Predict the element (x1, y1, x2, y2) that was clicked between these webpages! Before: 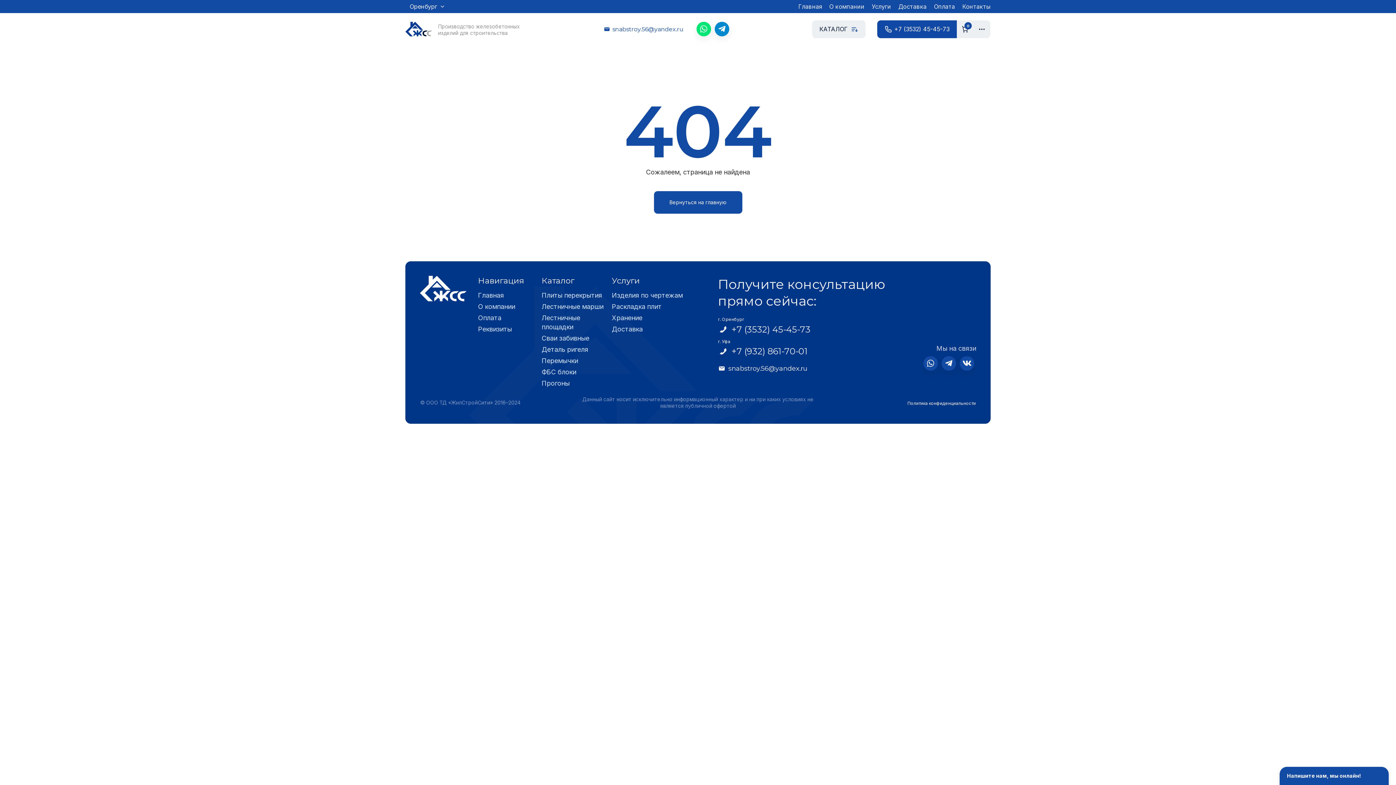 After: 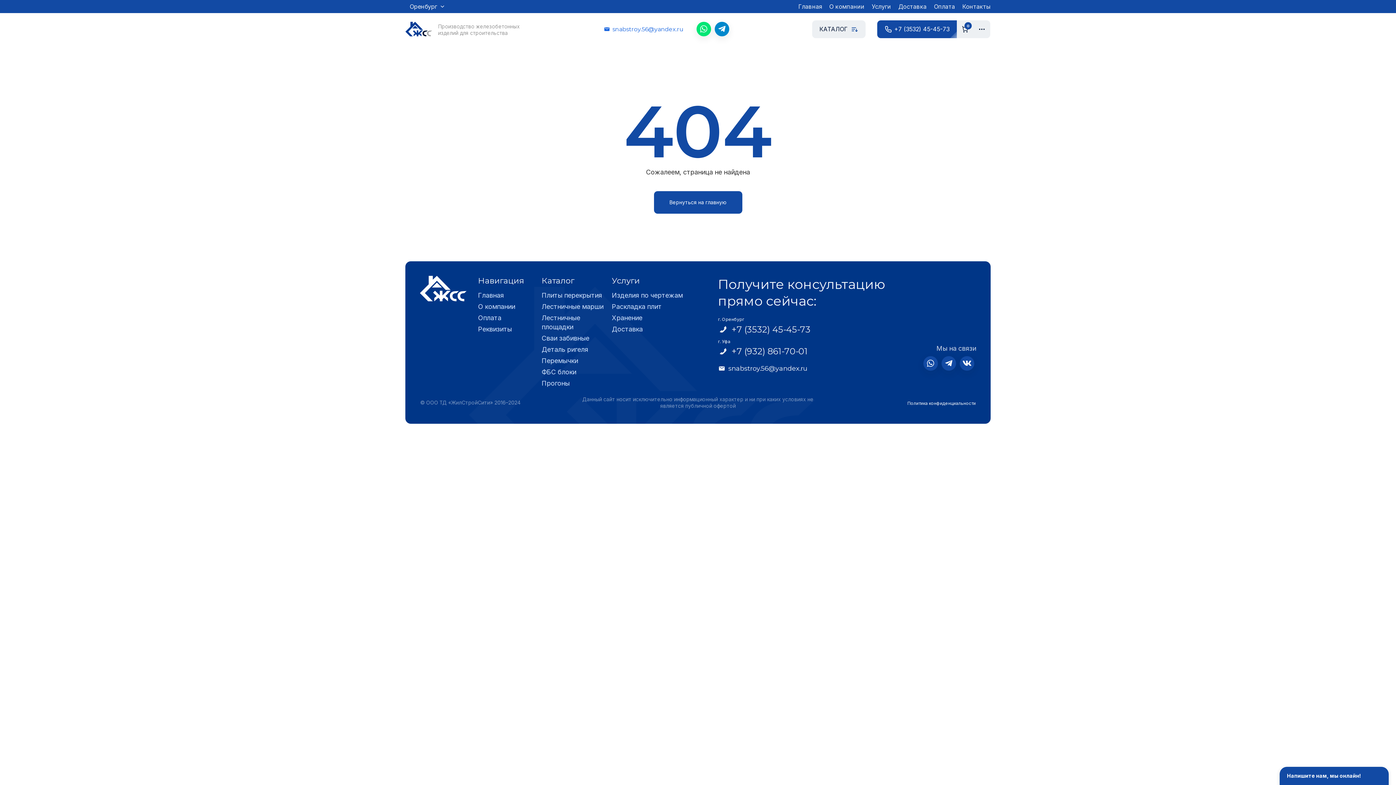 Action: label: snabstroy.56@yandex.ru bbox: (603, 25, 684, 32)